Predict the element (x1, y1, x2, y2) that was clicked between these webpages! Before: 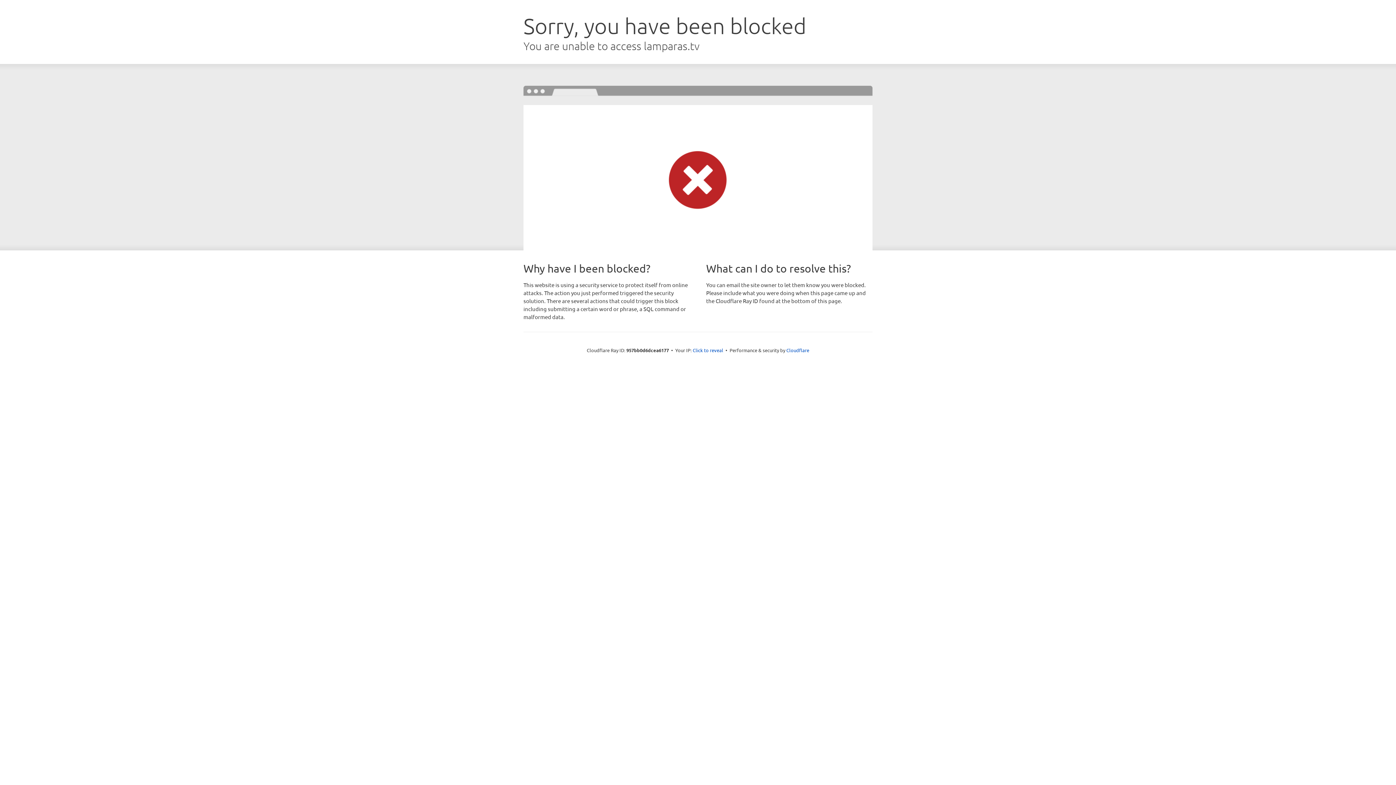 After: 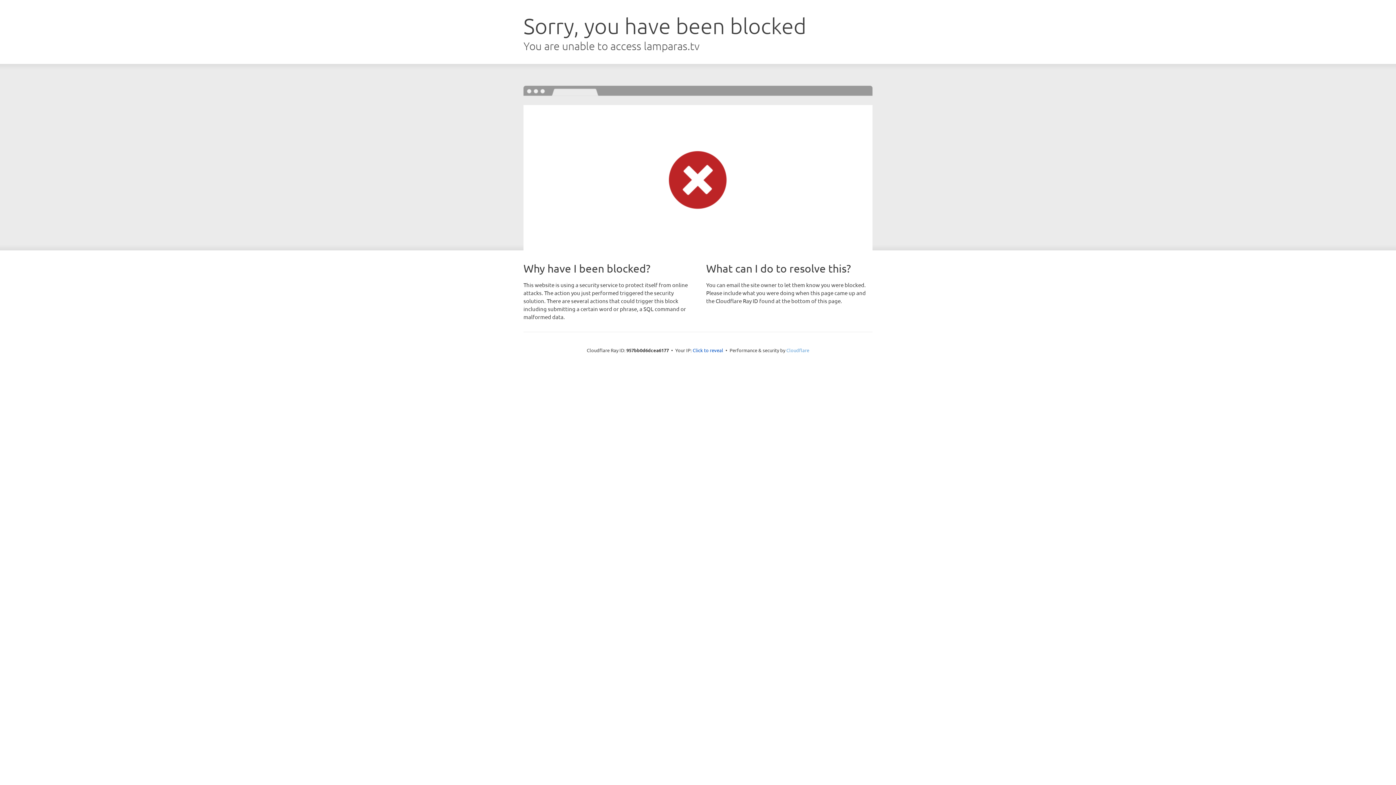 Action: label: Cloudflare bbox: (786, 347, 809, 353)